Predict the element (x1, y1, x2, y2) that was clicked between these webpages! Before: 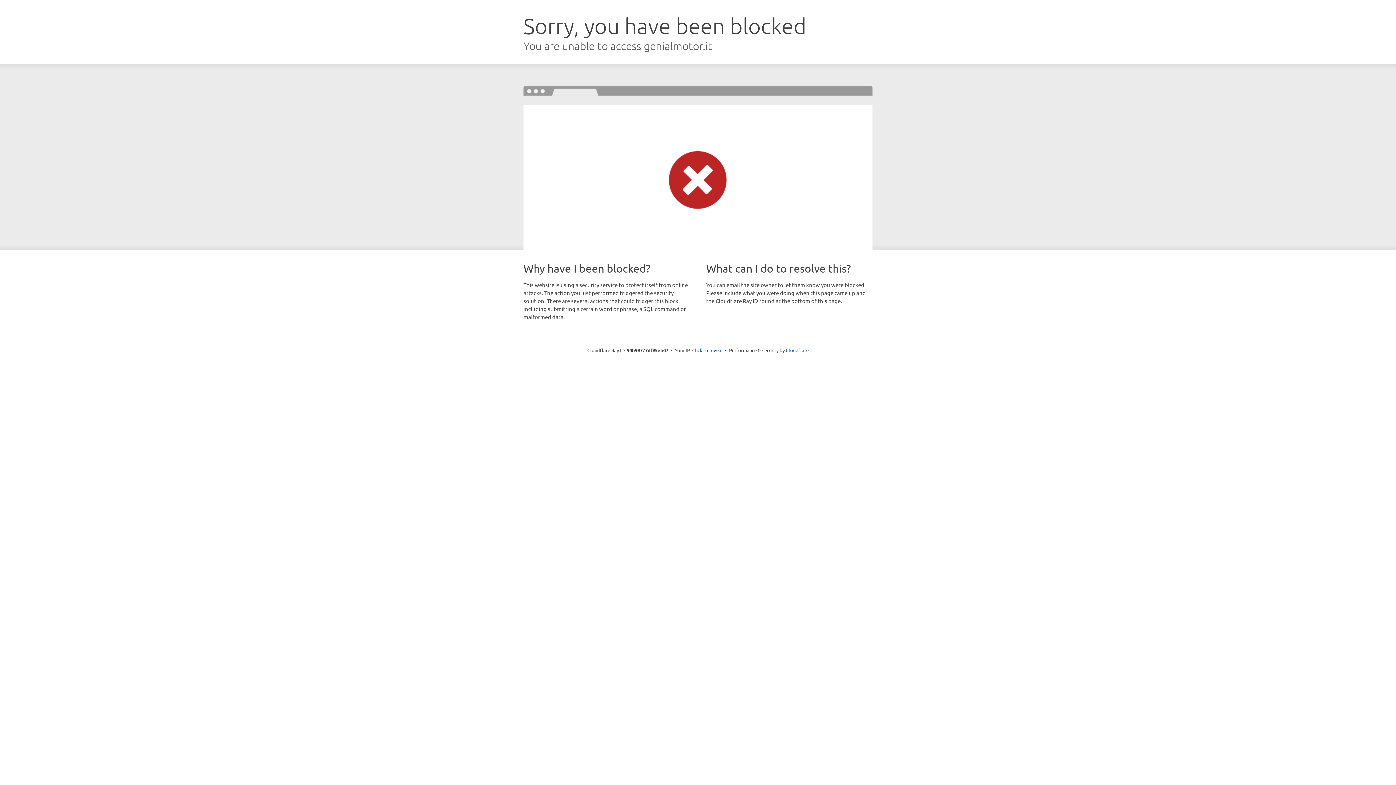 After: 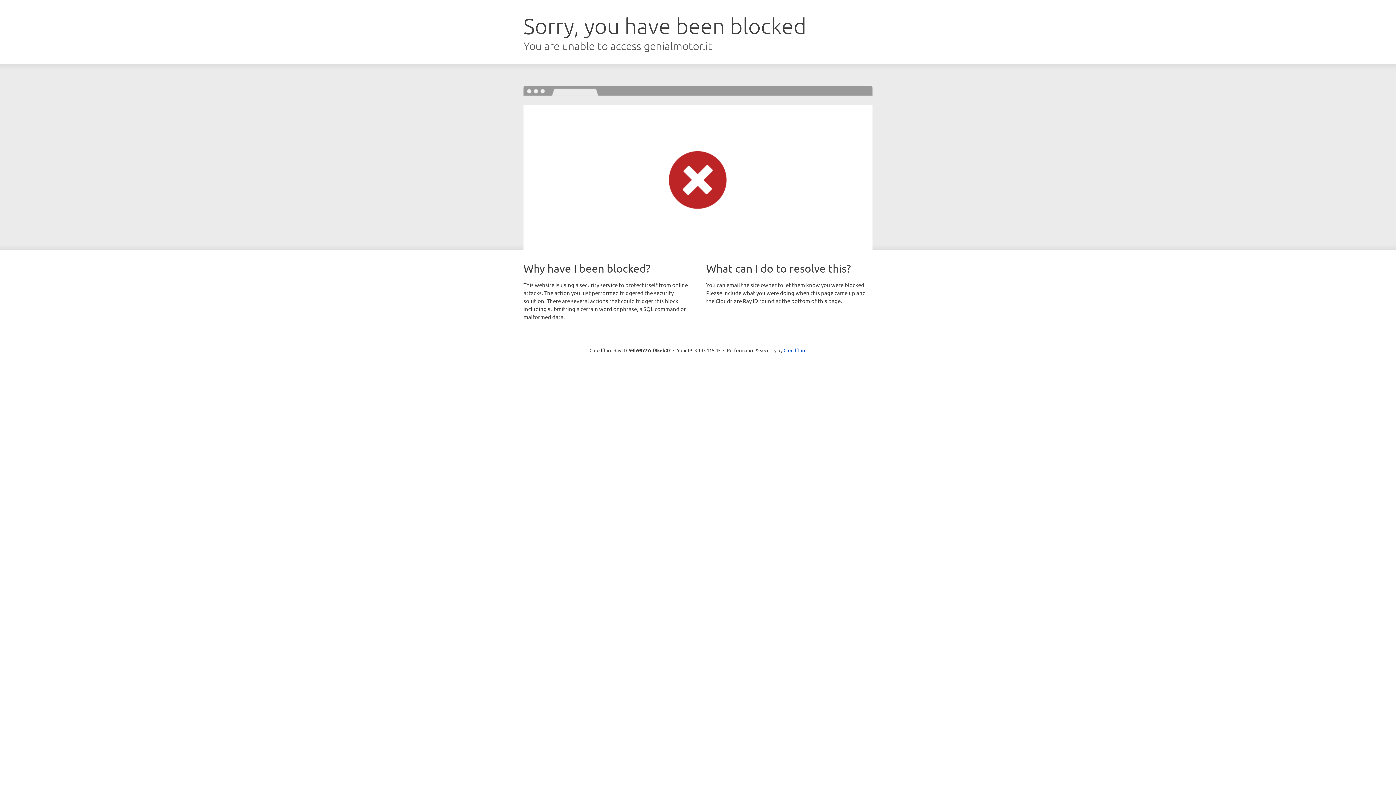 Action: label: Click to reveal bbox: (692, 346, 722, 353)